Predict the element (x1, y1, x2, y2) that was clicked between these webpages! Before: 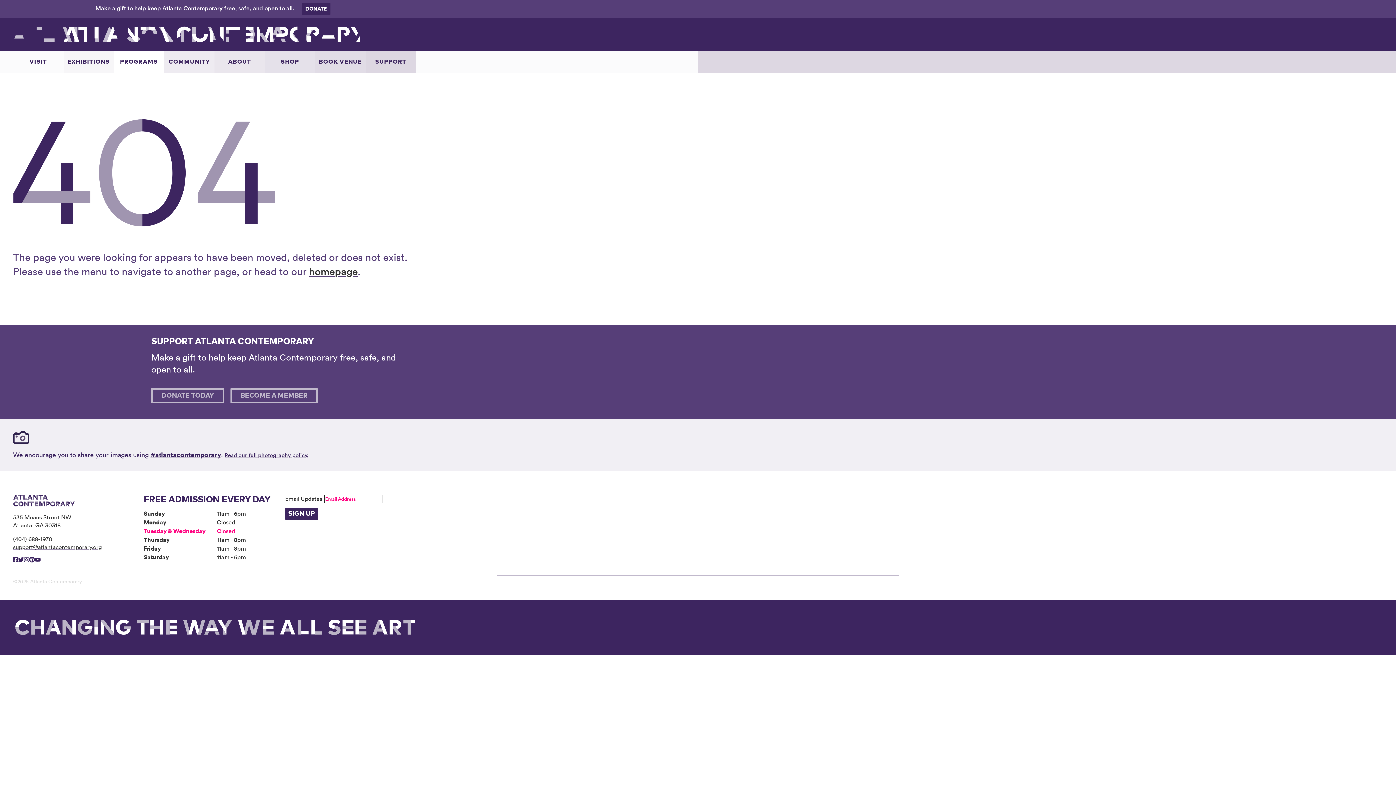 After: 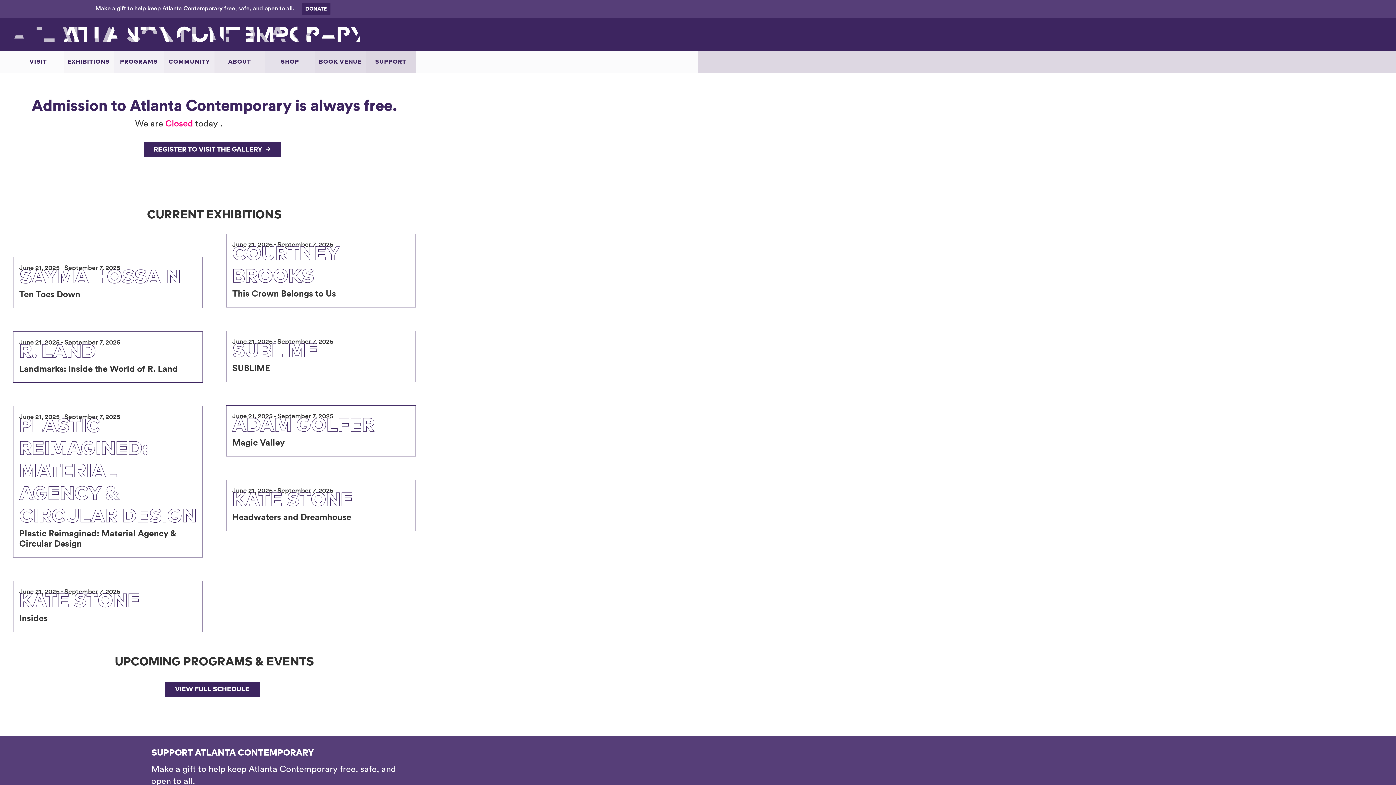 Action: bbox: (13, 26, 416, 42)